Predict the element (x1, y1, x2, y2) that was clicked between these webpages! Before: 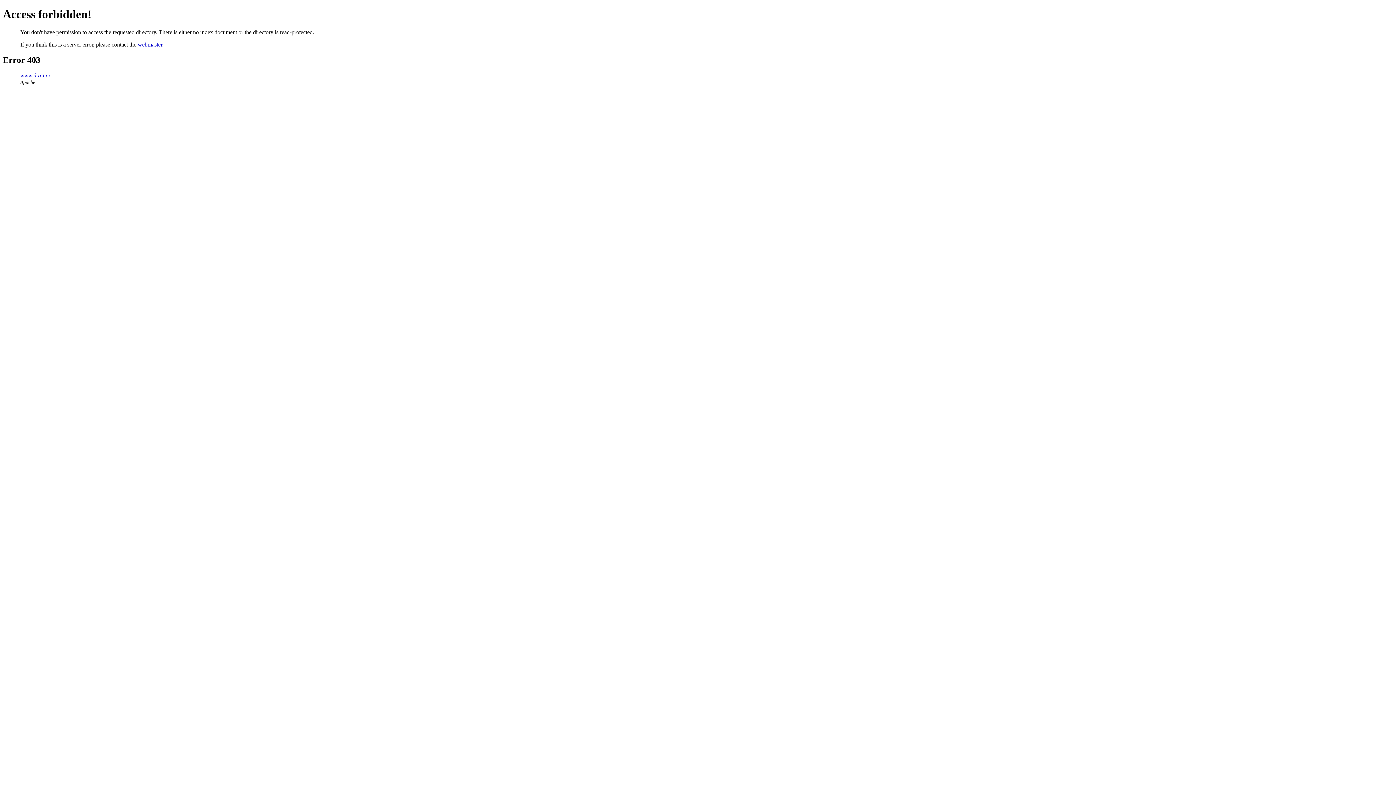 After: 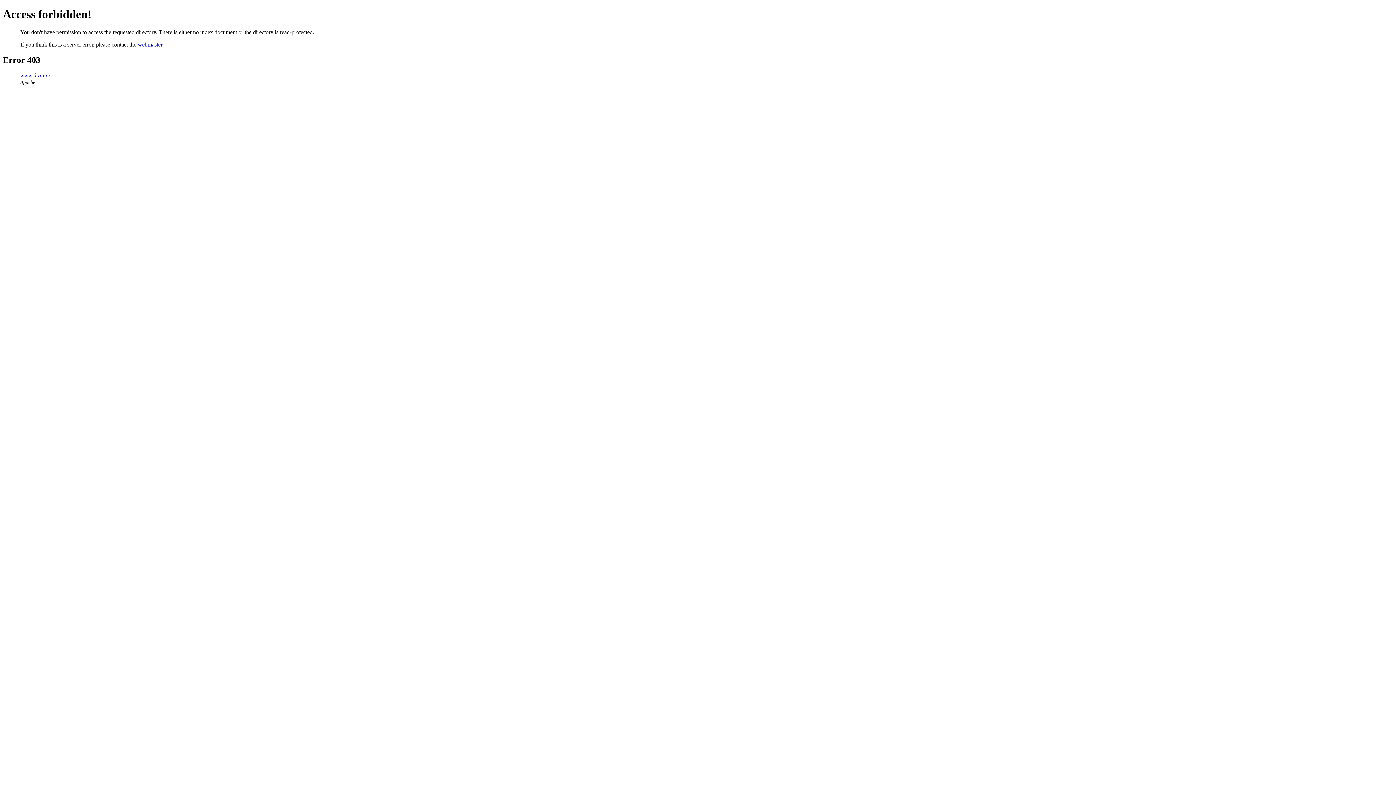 Action: bbox: (20, 72, 50, 78) label: www.d-a-t.cz